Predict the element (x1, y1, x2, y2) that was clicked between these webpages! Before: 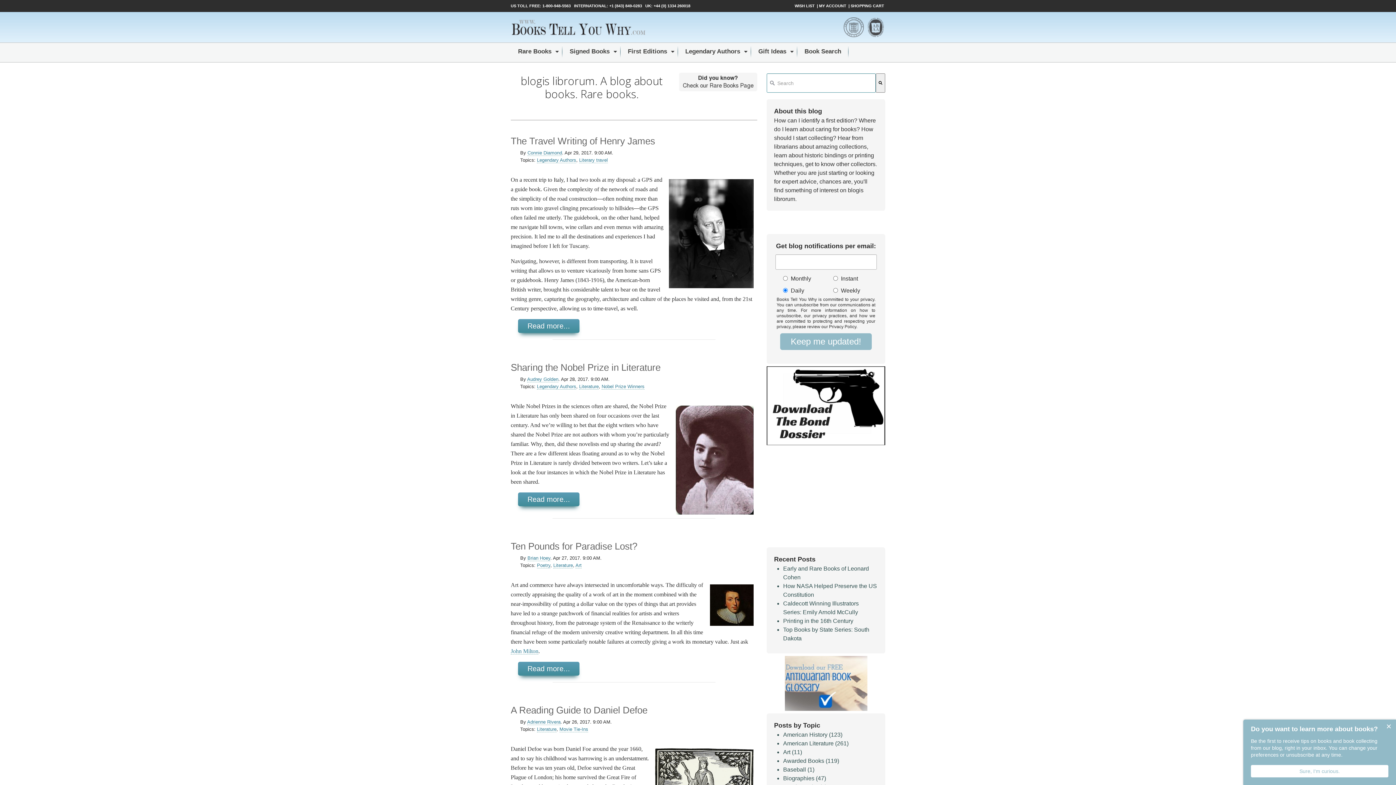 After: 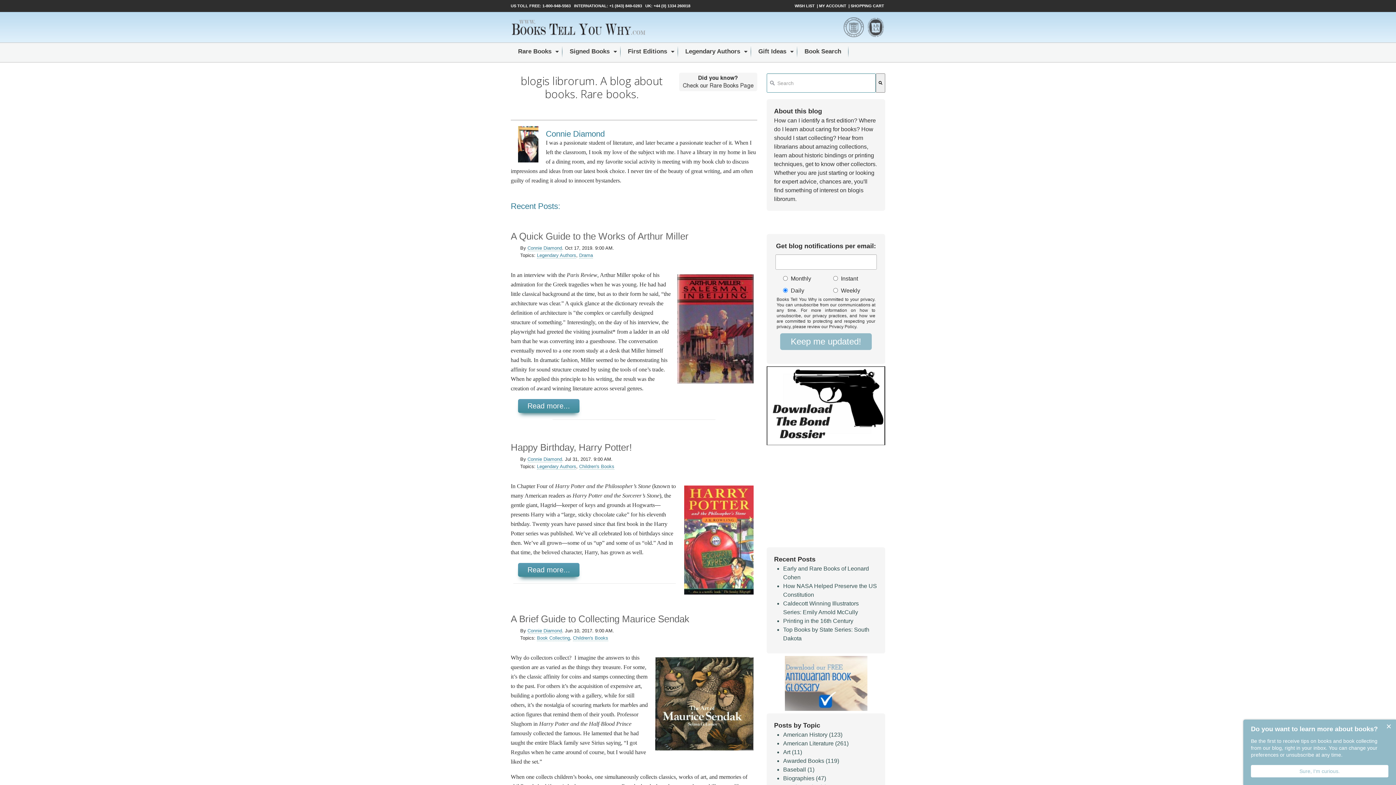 Action: bbox: (527, 150, 562, 156) label: Connie Diamond